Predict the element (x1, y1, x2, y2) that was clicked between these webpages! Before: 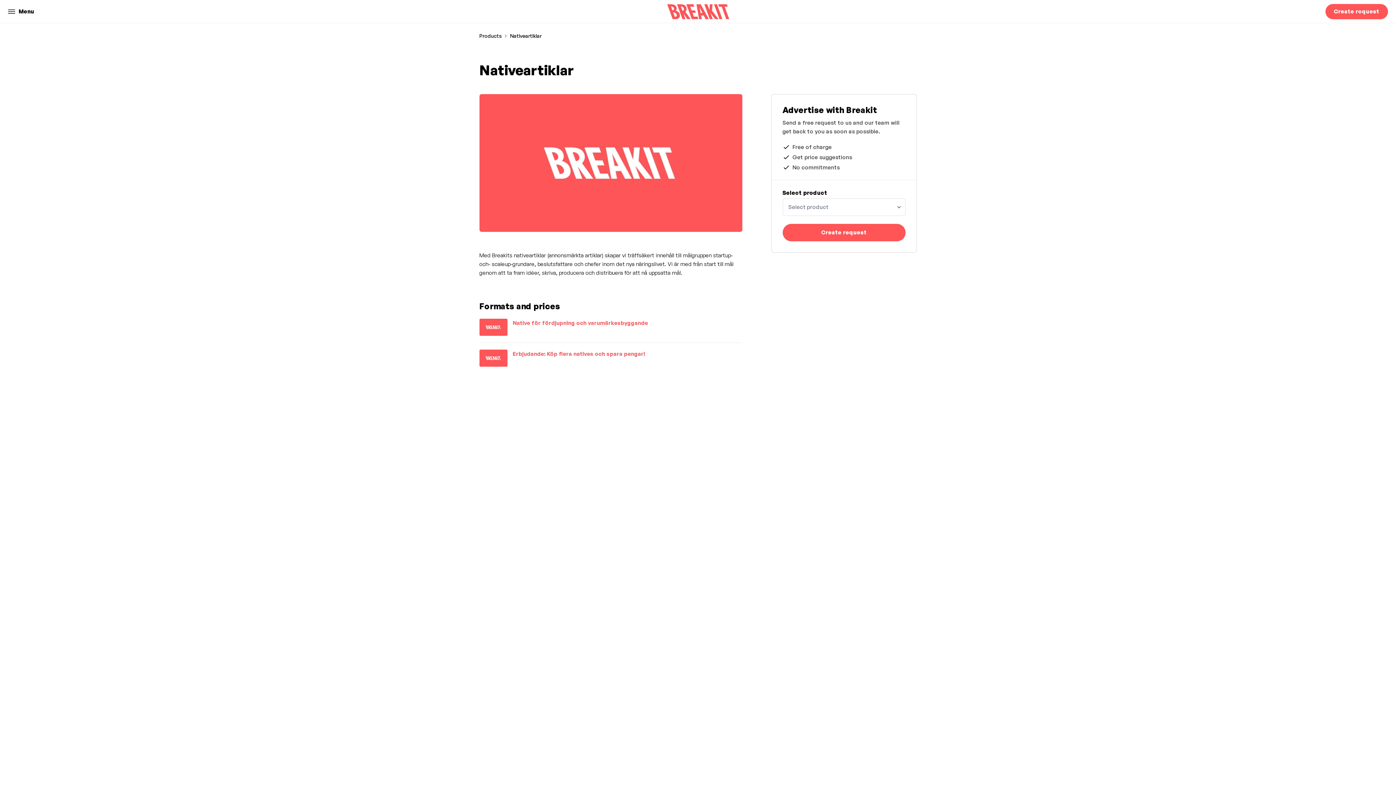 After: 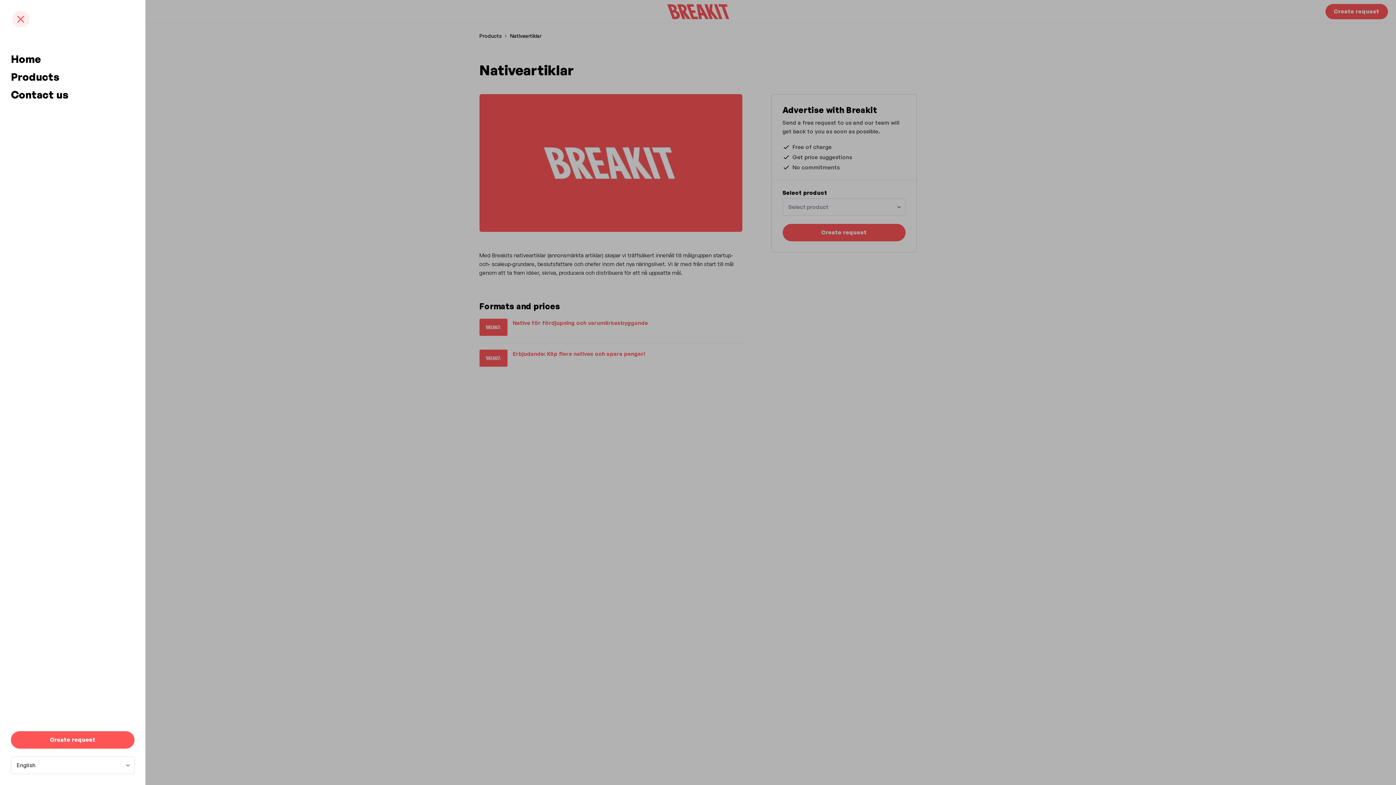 Action: label: Menu bbox: (3, 3, 38, 19)